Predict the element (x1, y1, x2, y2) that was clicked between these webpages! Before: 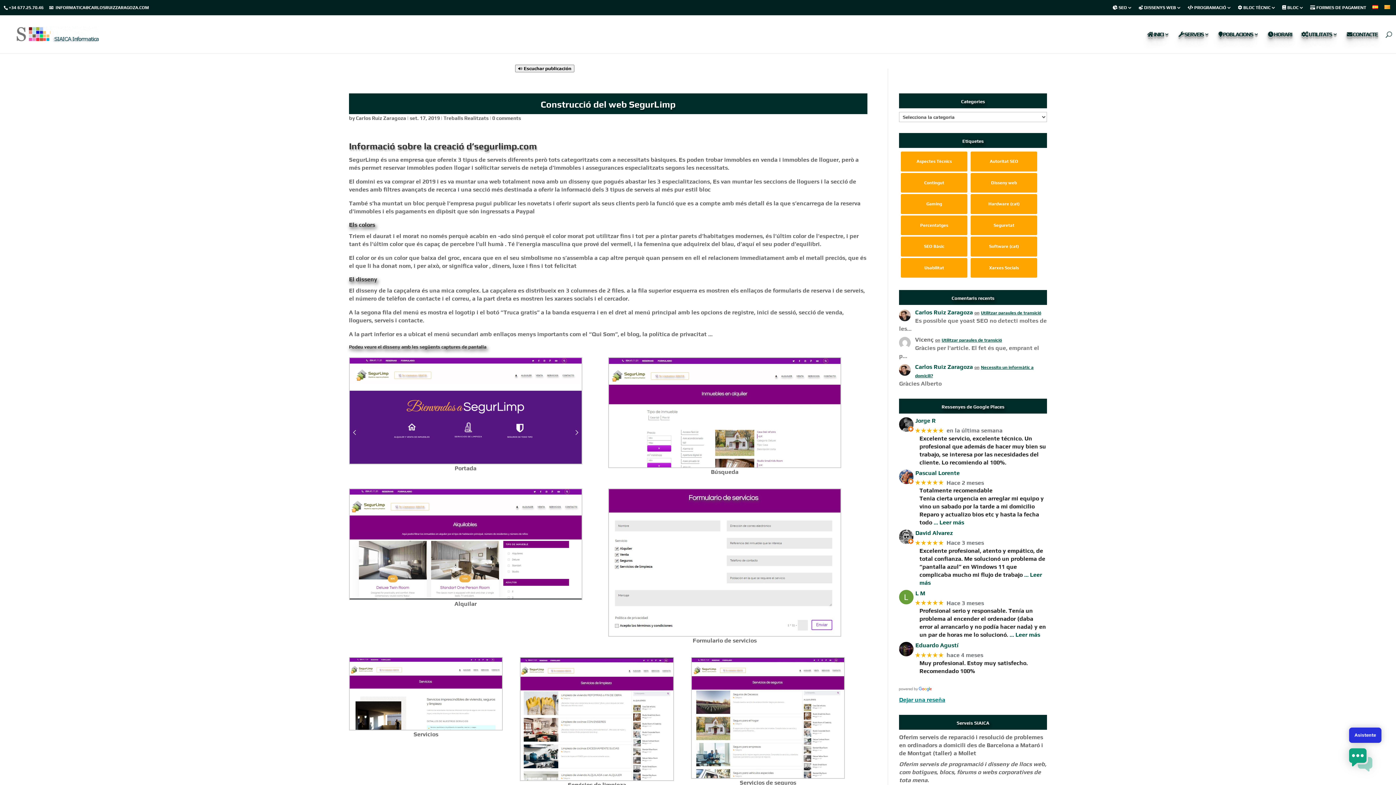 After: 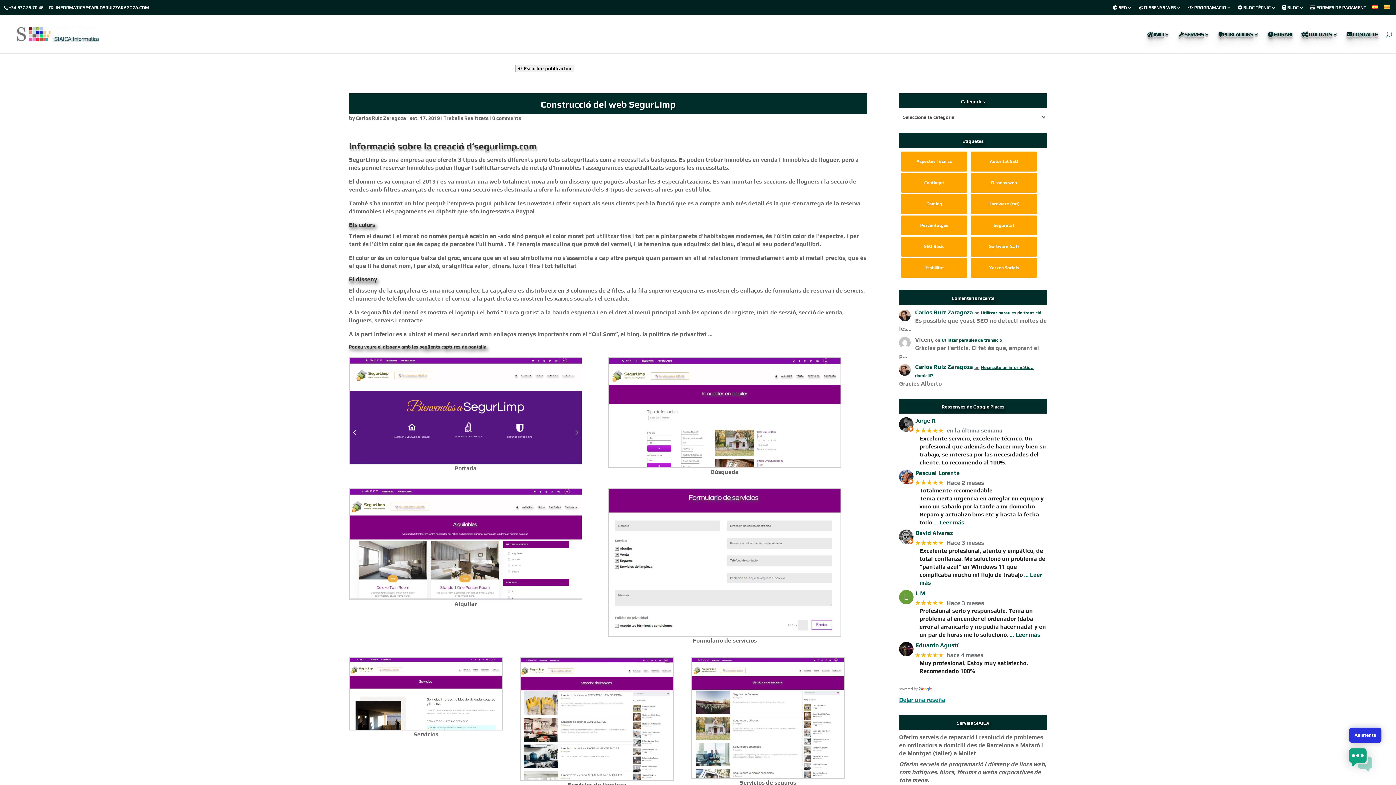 Action: bbox: (1384, 3, 1390, 15)